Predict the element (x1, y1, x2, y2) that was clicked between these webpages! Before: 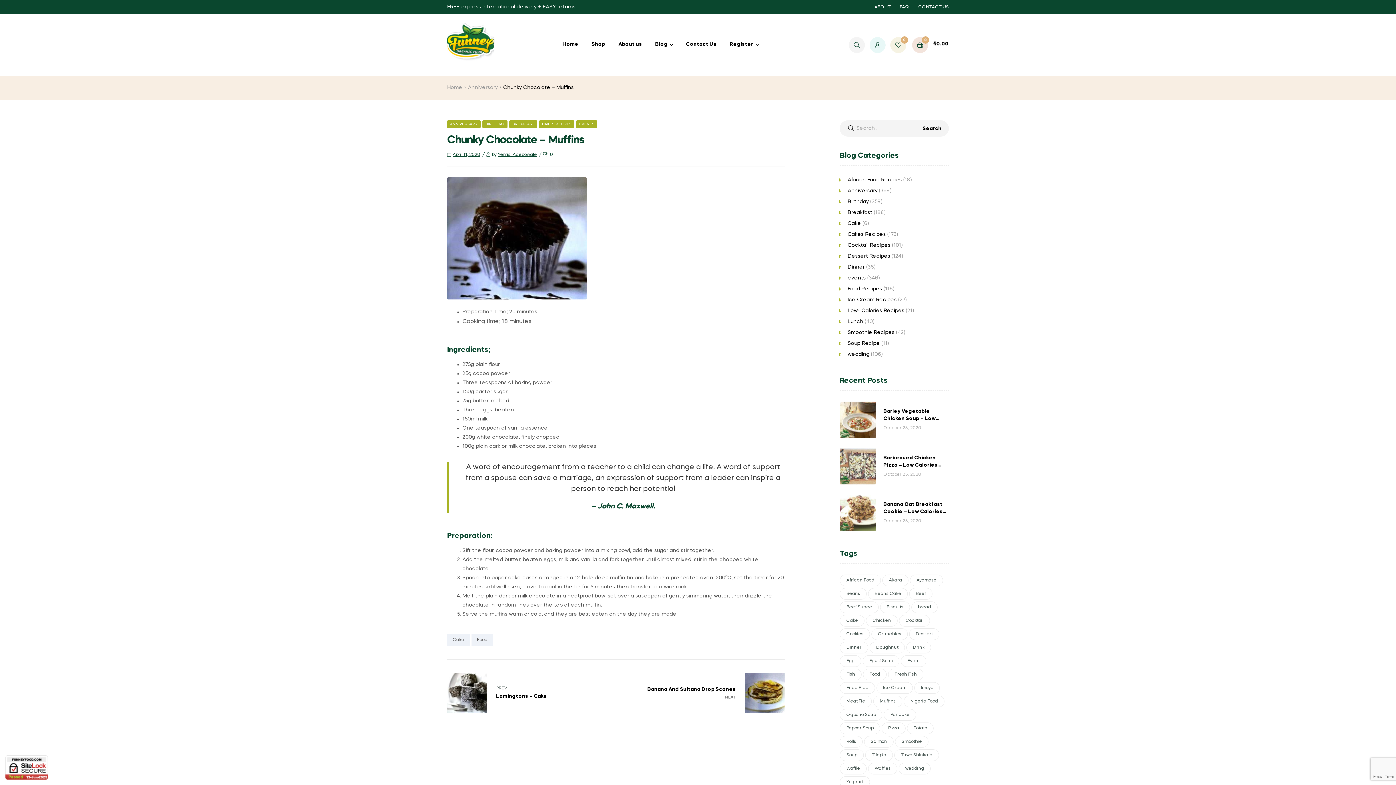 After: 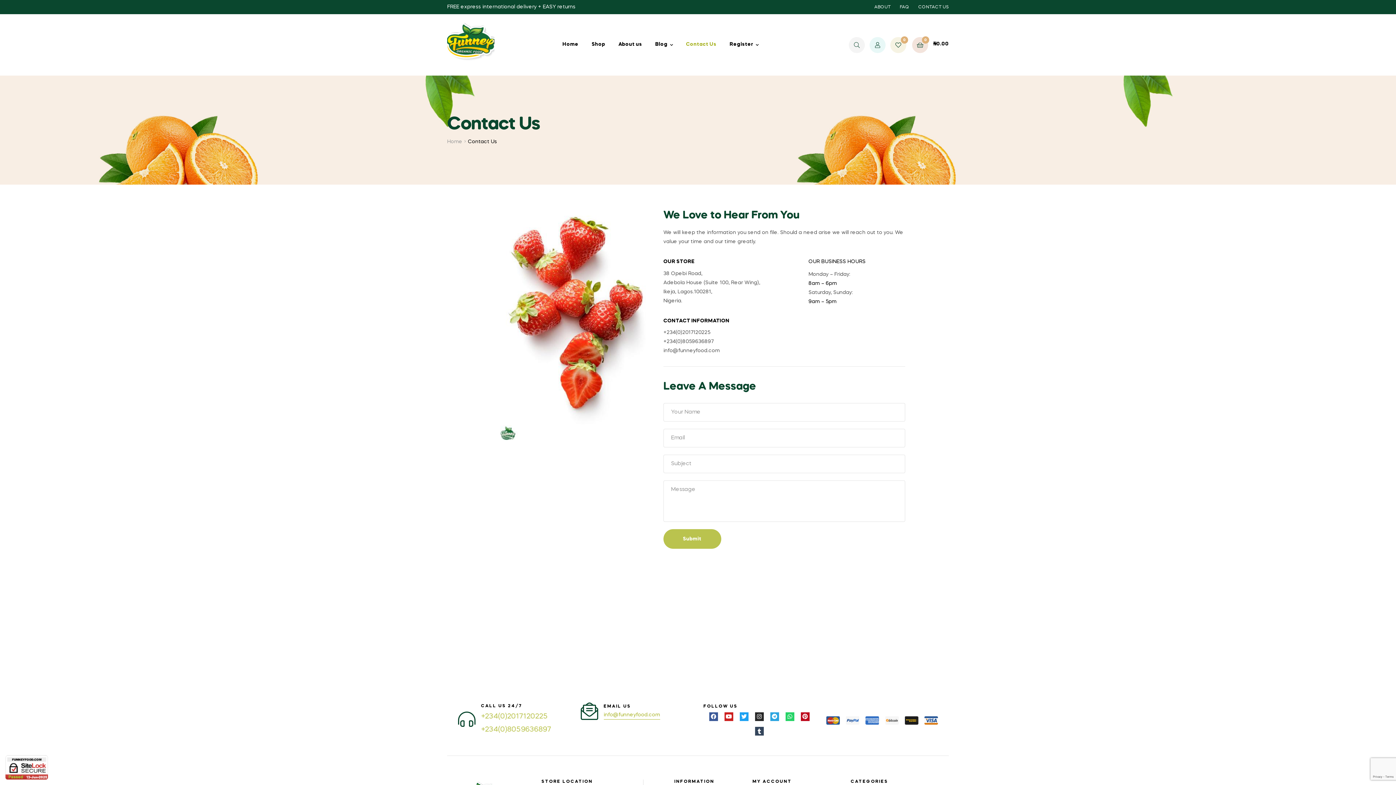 Action: bbox: (679, 34, 723, 54) label: Contact Us